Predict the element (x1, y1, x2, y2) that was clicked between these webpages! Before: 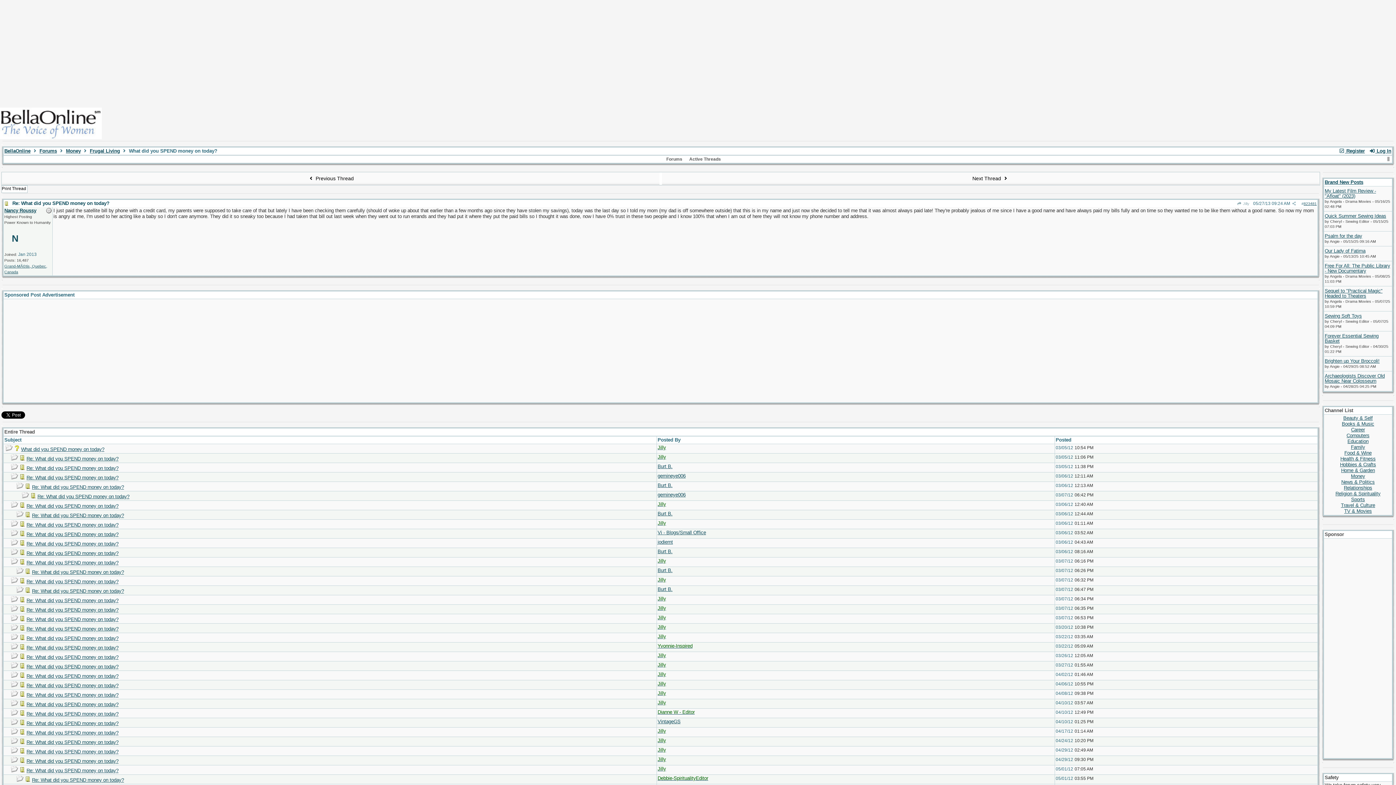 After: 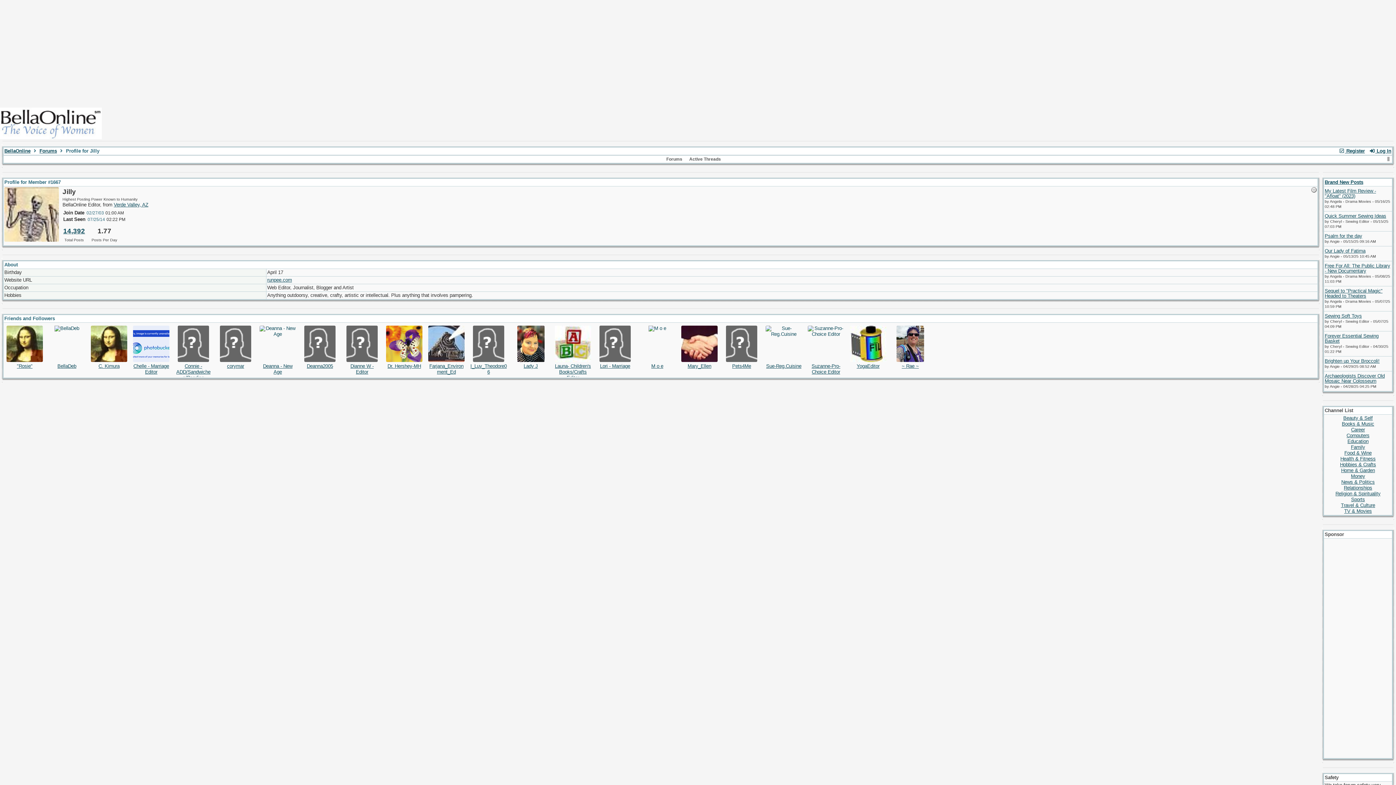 Action: label: Jilly bbox: (657, 634, 666, 639)